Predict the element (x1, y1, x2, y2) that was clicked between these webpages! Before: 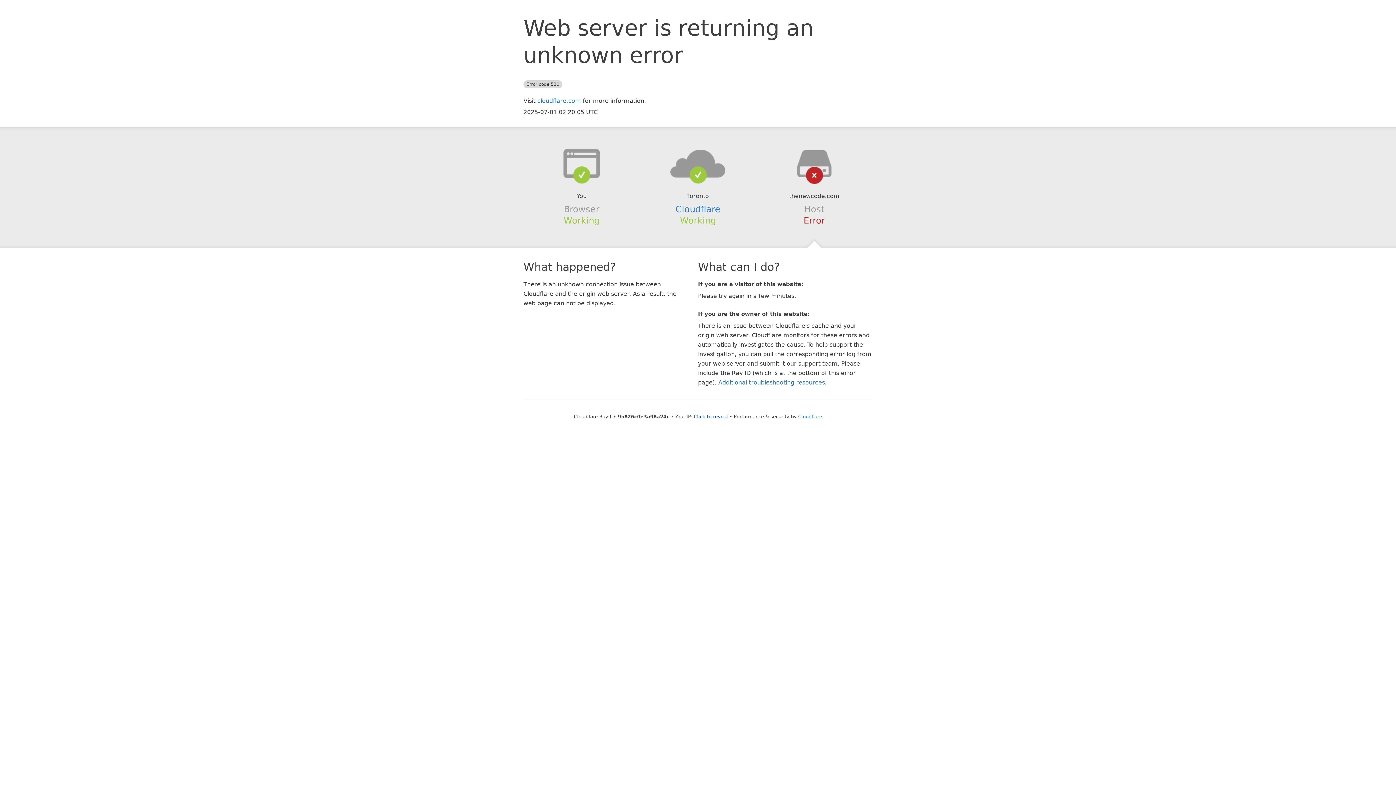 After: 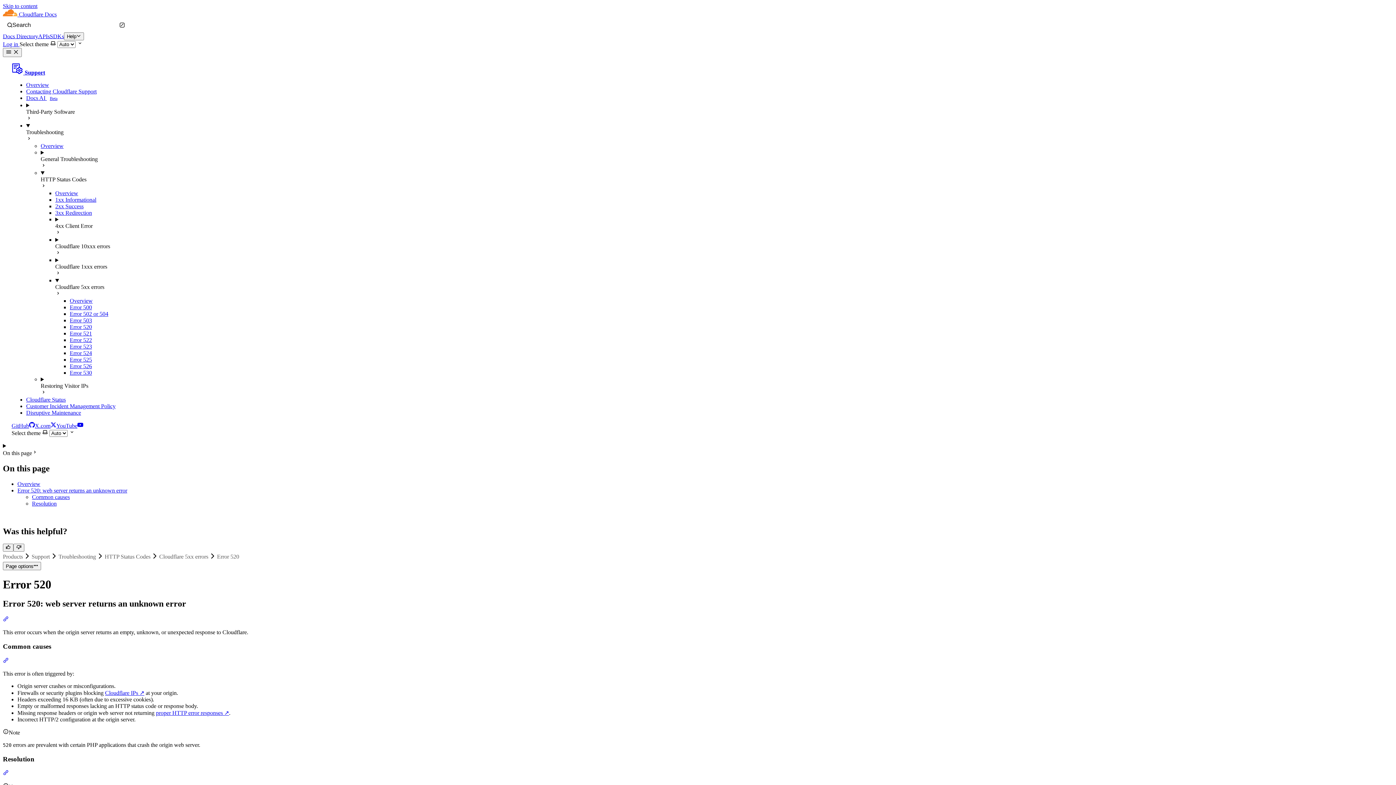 Action: label: Additional troubleshooting resources bbox: (718, 379, 825, 386)